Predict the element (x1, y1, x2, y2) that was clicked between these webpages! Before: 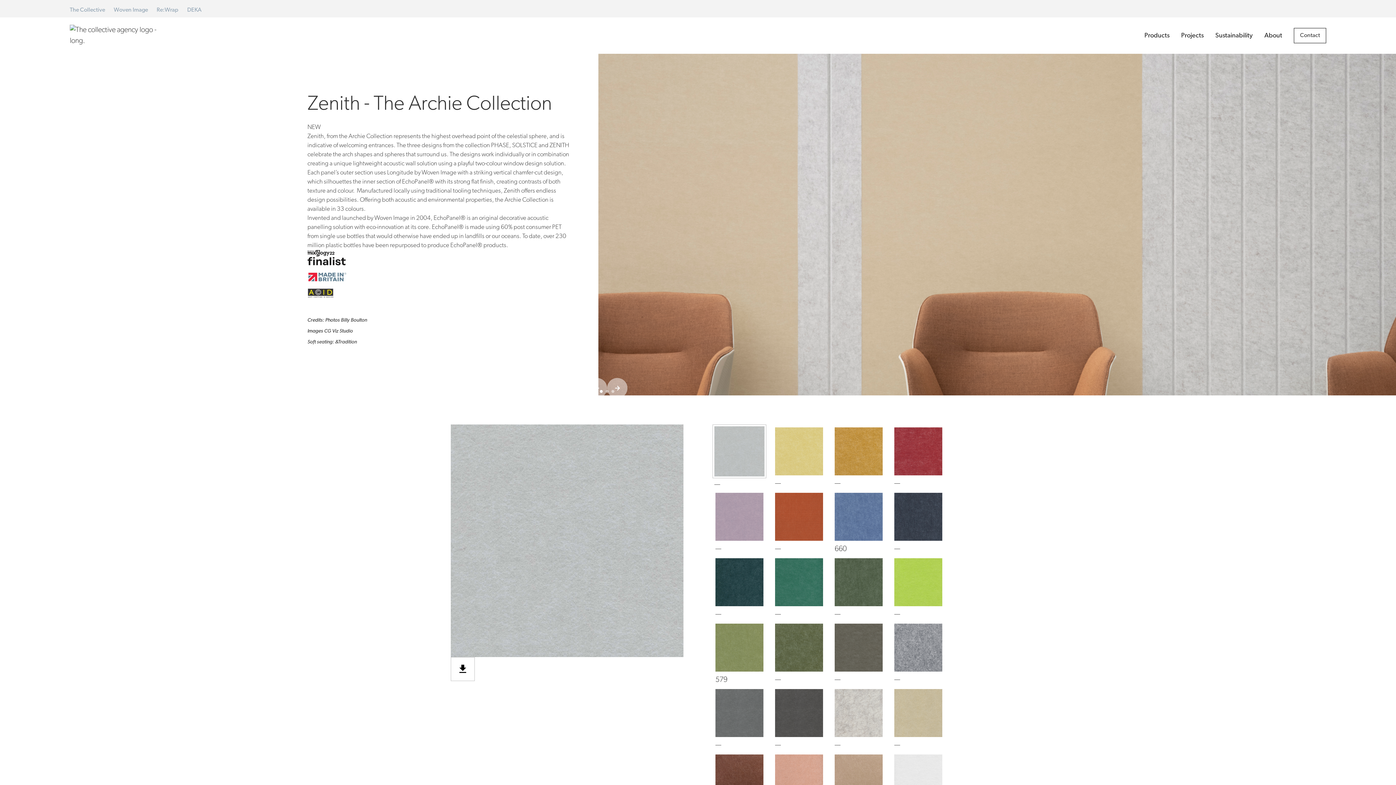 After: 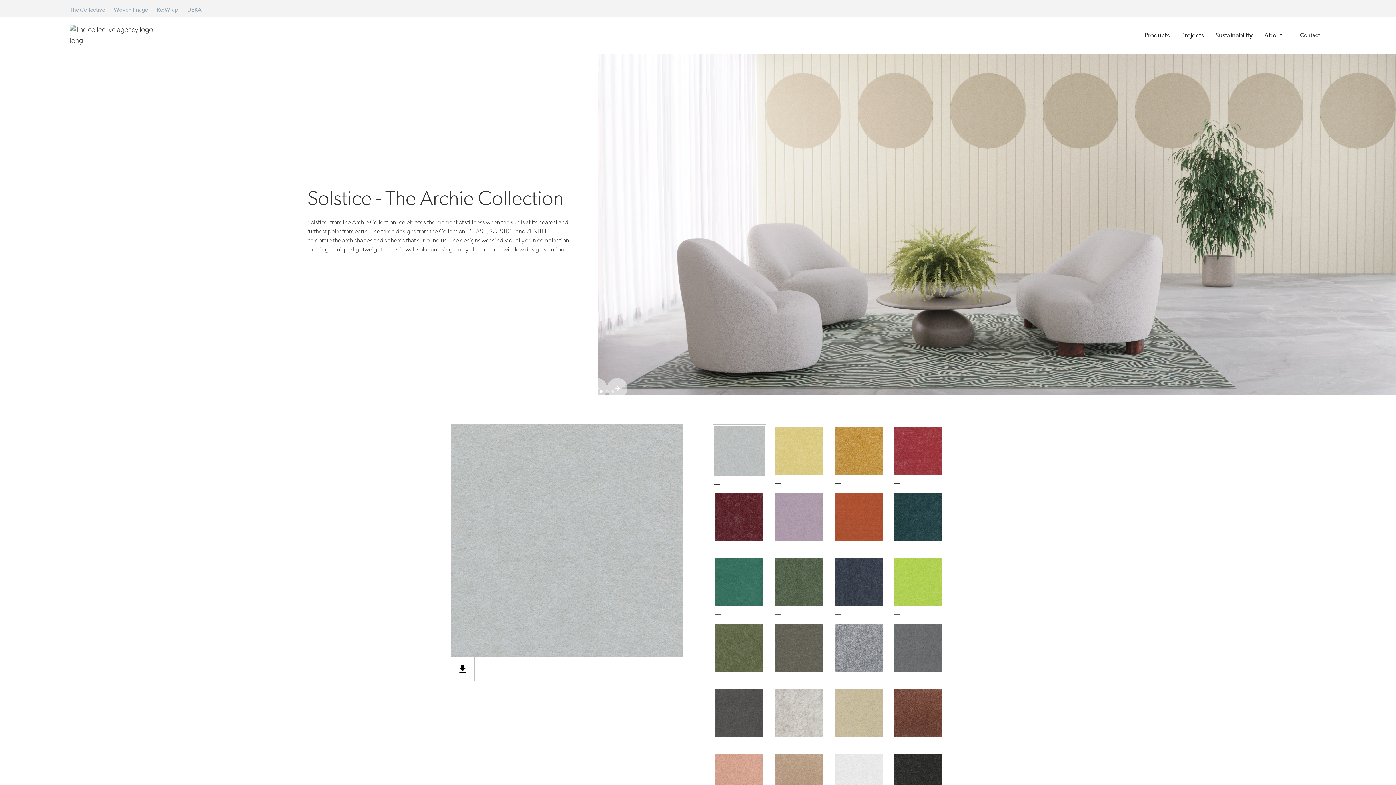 Action: bbox: (512, 142, 537, 148) label: SOLSTICE